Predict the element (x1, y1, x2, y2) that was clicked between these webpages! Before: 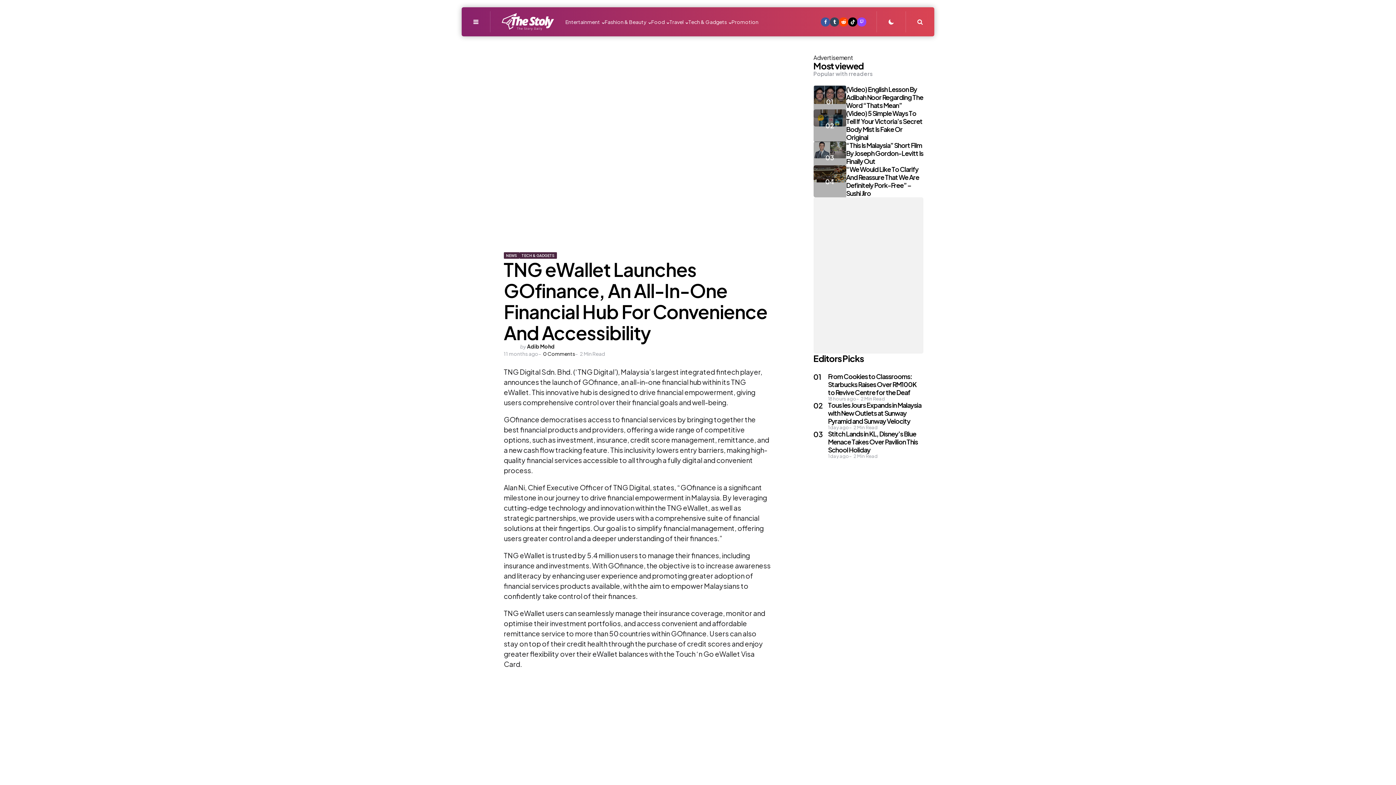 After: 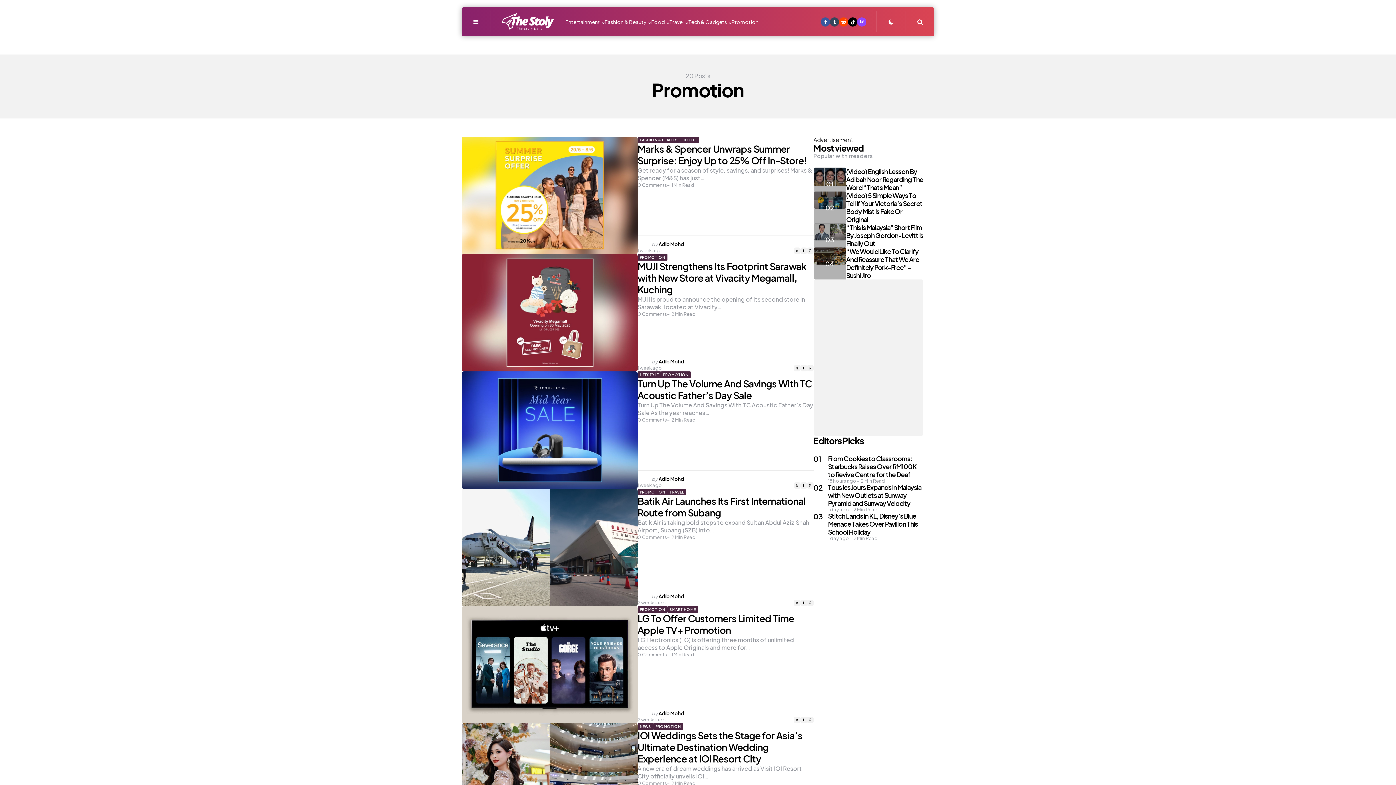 Action: label: Promotion bbox: (719, 61, 743, 70)